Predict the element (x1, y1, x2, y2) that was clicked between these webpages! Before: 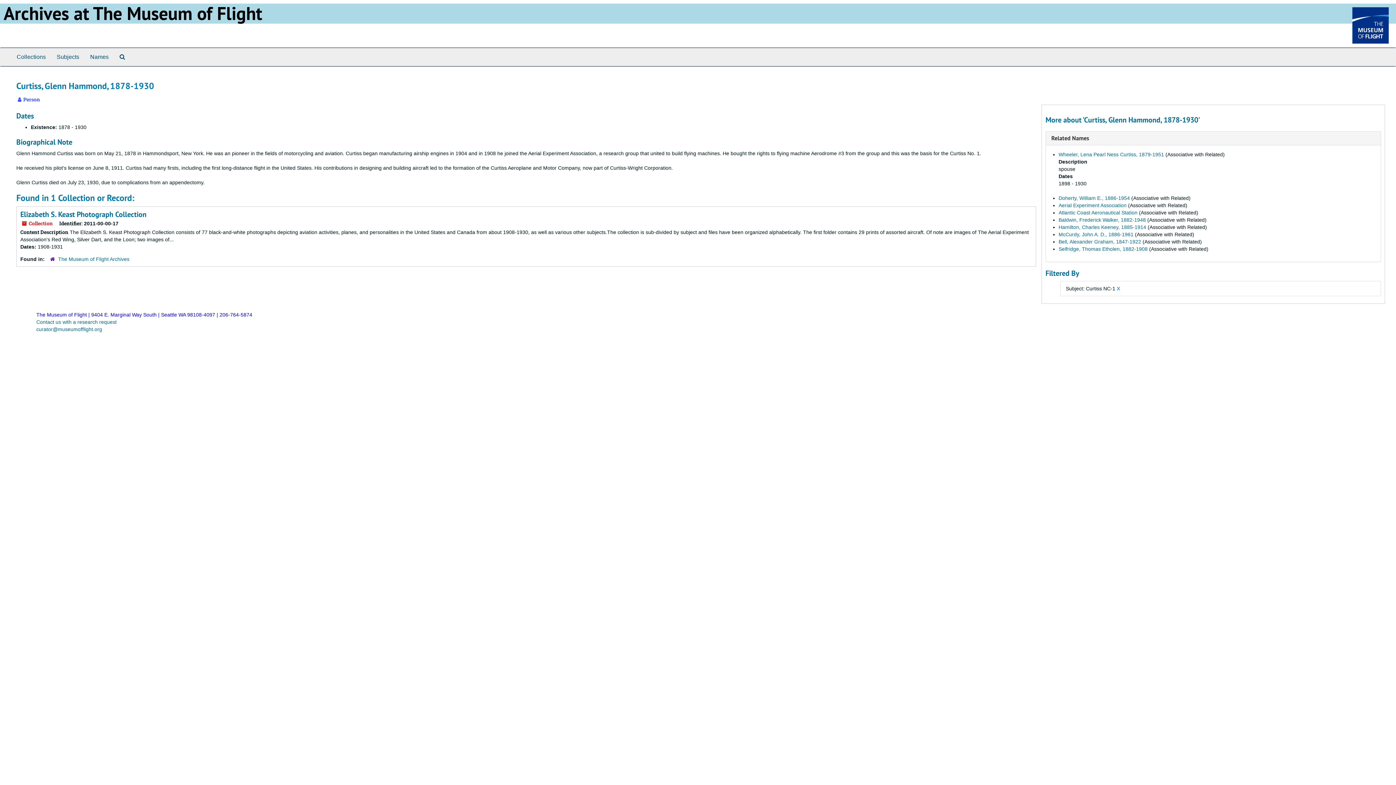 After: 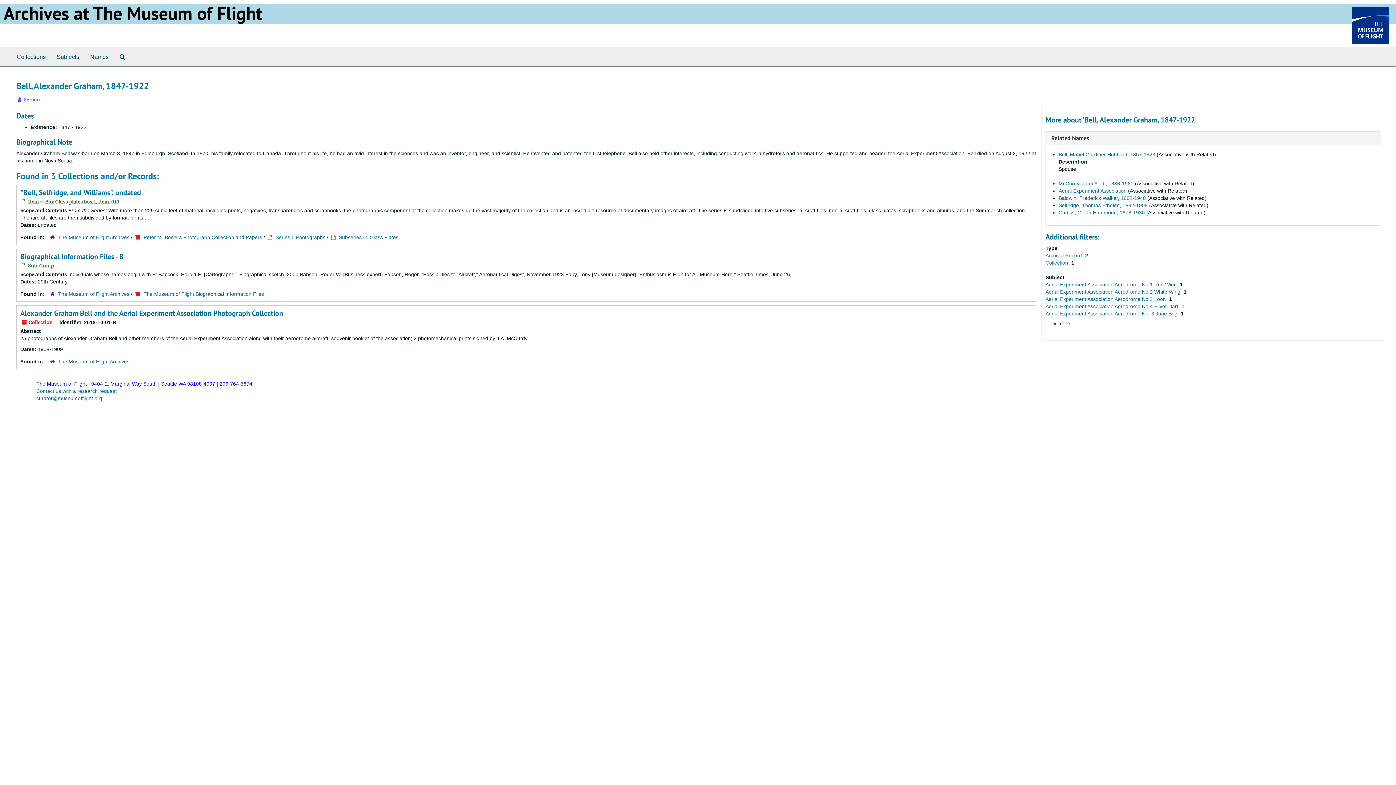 Action: label: Bell, Alexander Graham, 1847-1922 bbox: (1058, 238, 1141, 244)